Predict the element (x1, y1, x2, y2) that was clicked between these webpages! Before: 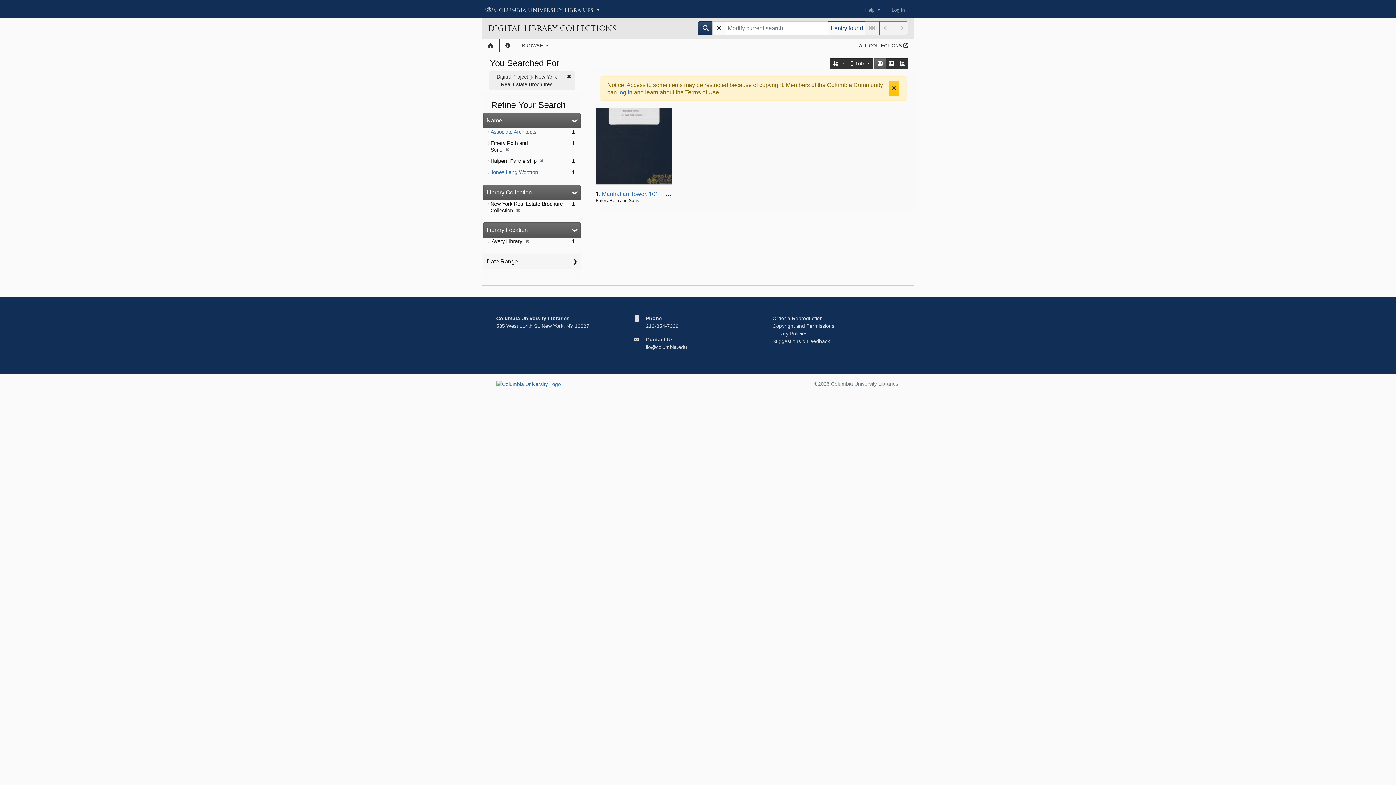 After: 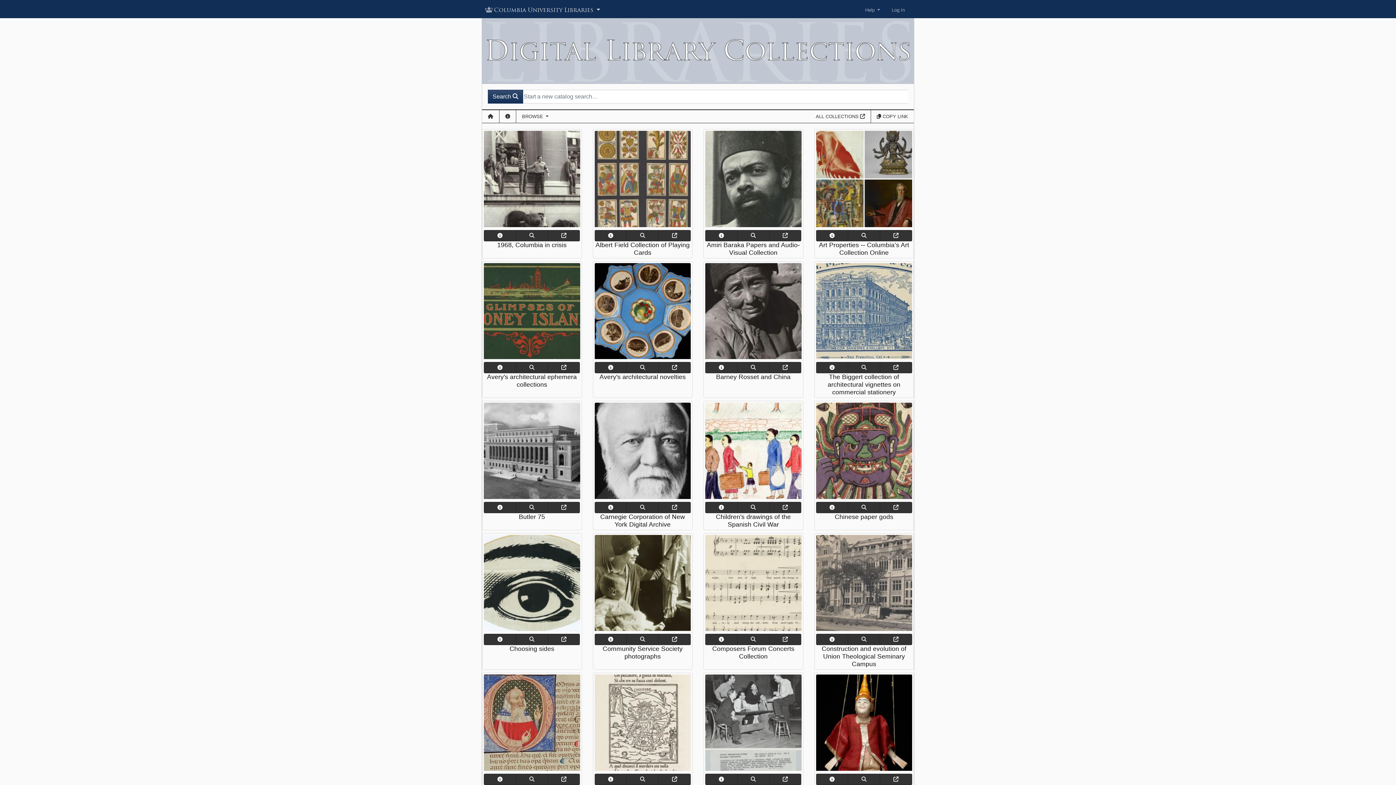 Action: label: DIGITAL LIBRARY COLLECTIONS bbox: (488, 21, 692, 35)